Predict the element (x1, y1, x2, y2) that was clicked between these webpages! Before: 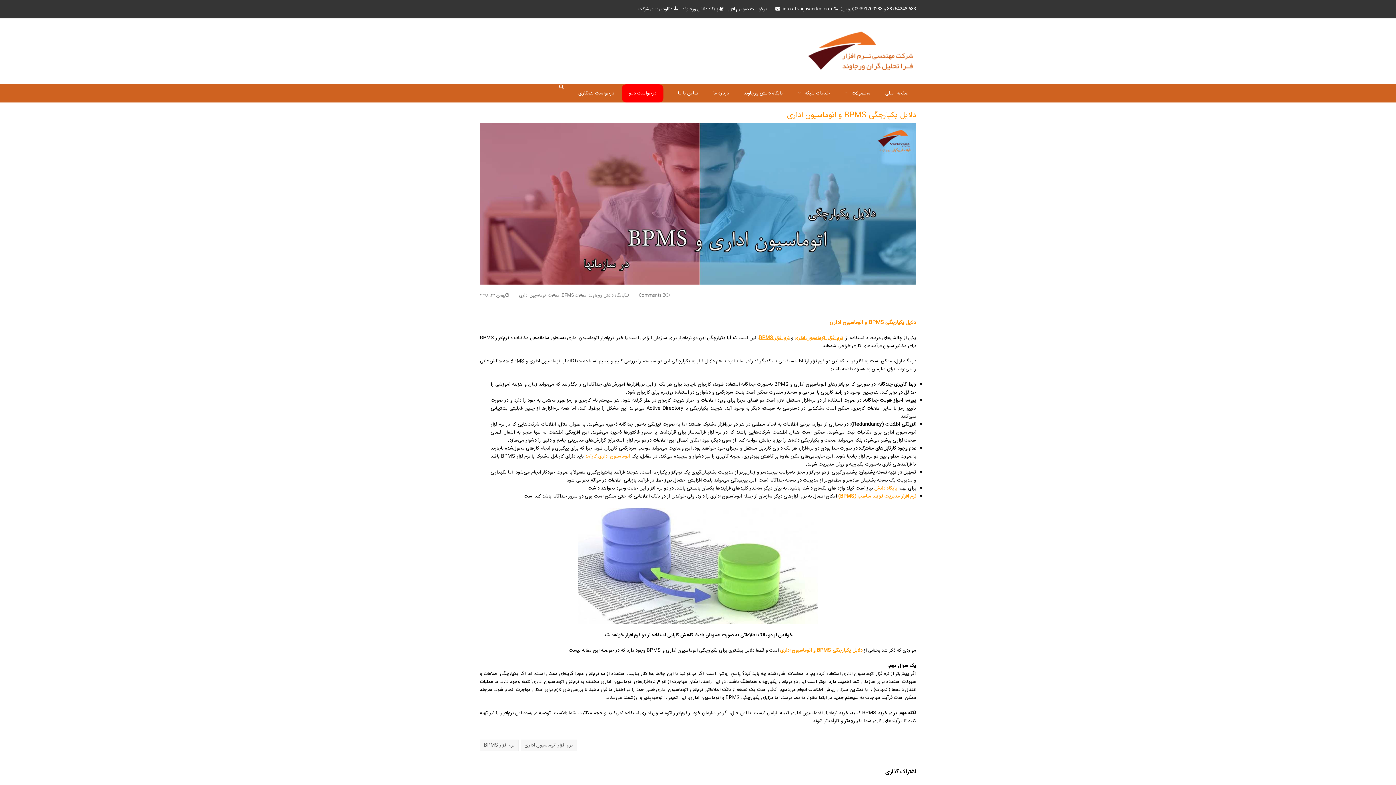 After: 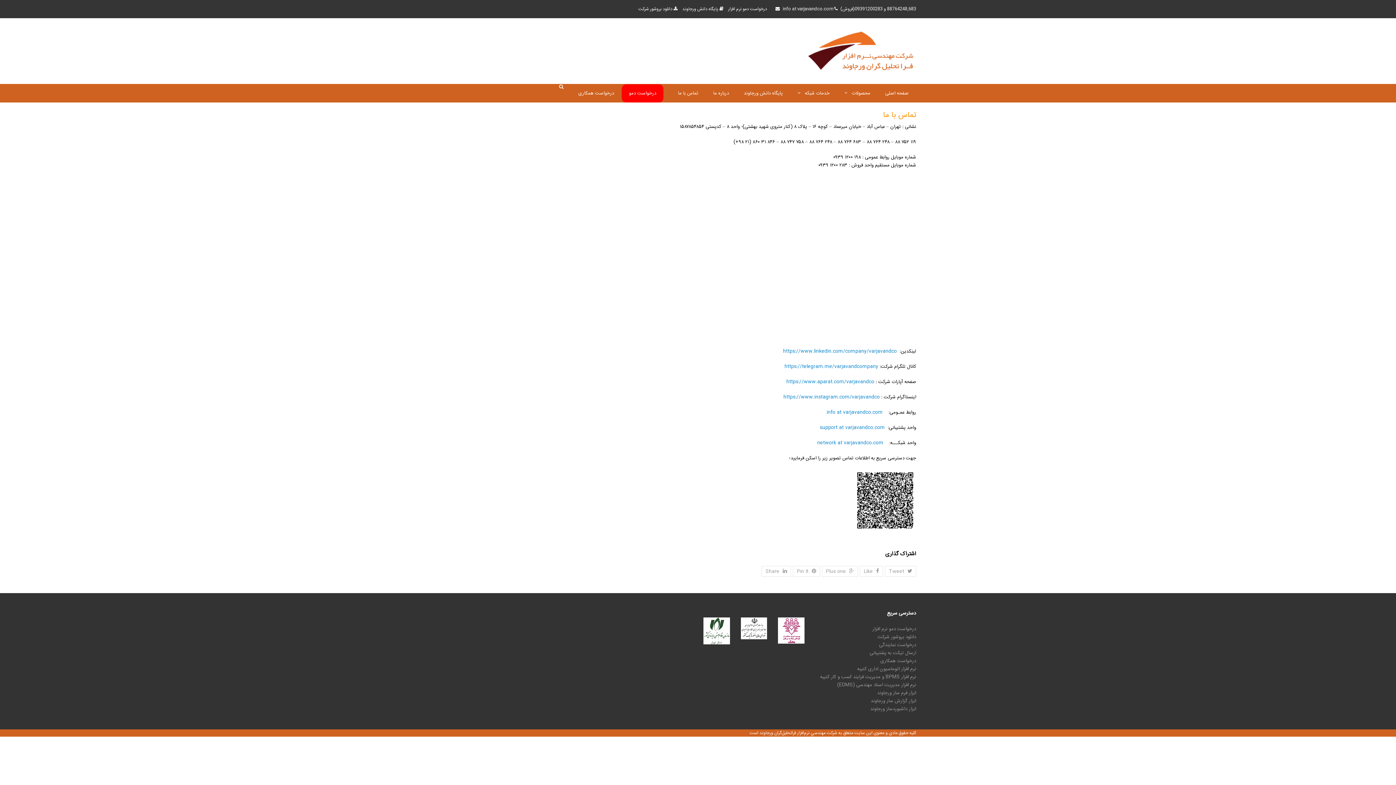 Action: bbox: (670, 84, 705, 102) label: تماس با ما